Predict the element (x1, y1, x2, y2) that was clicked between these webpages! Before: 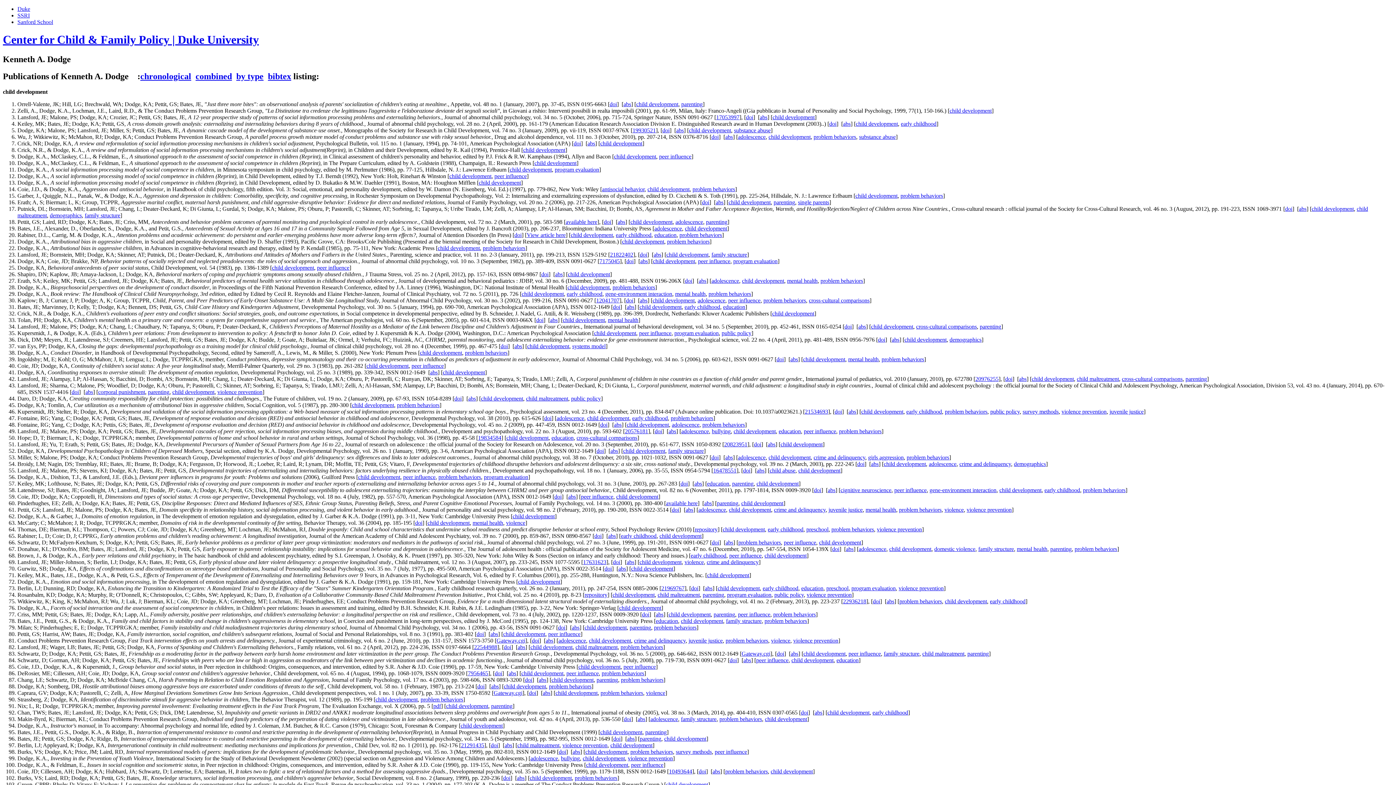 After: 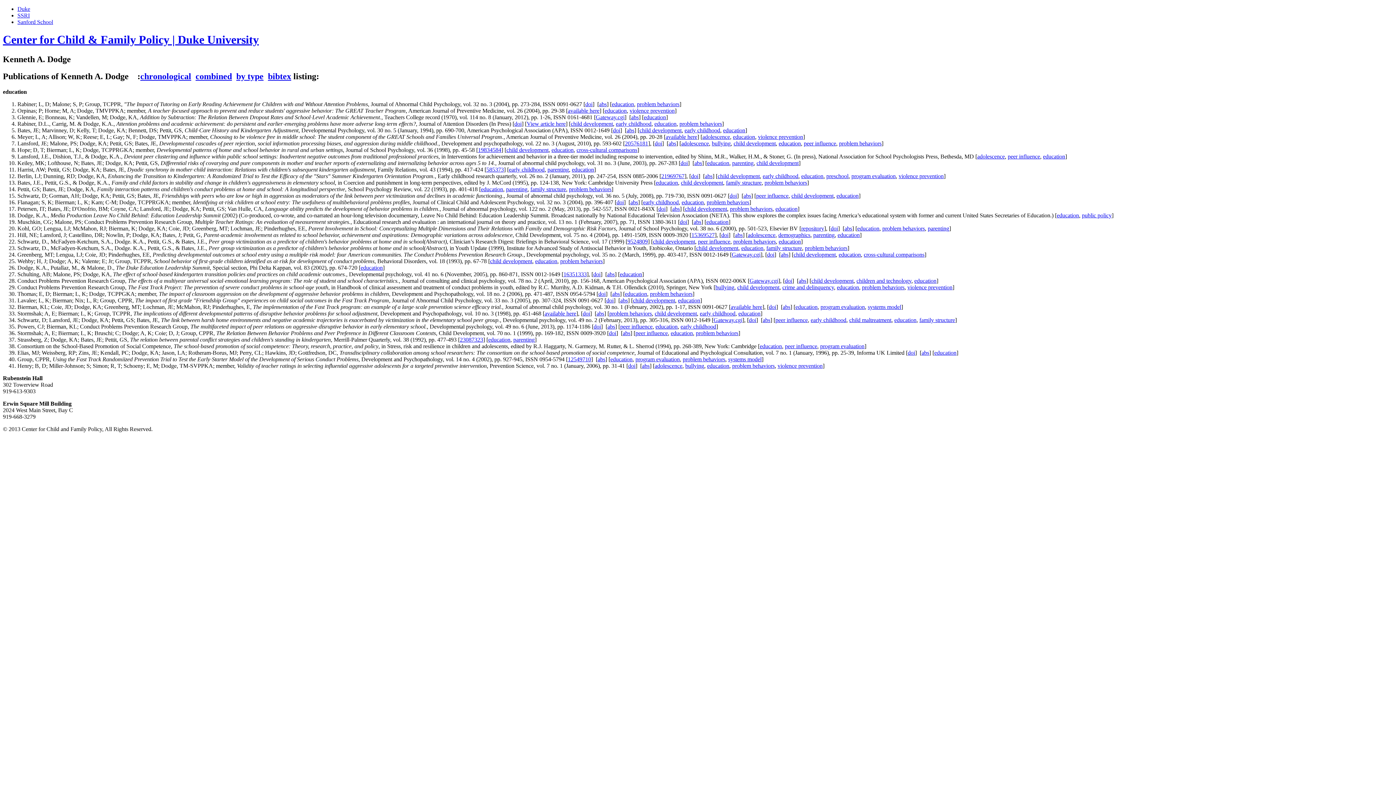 Action: label: education bbox: (656, 618, 678, 624)